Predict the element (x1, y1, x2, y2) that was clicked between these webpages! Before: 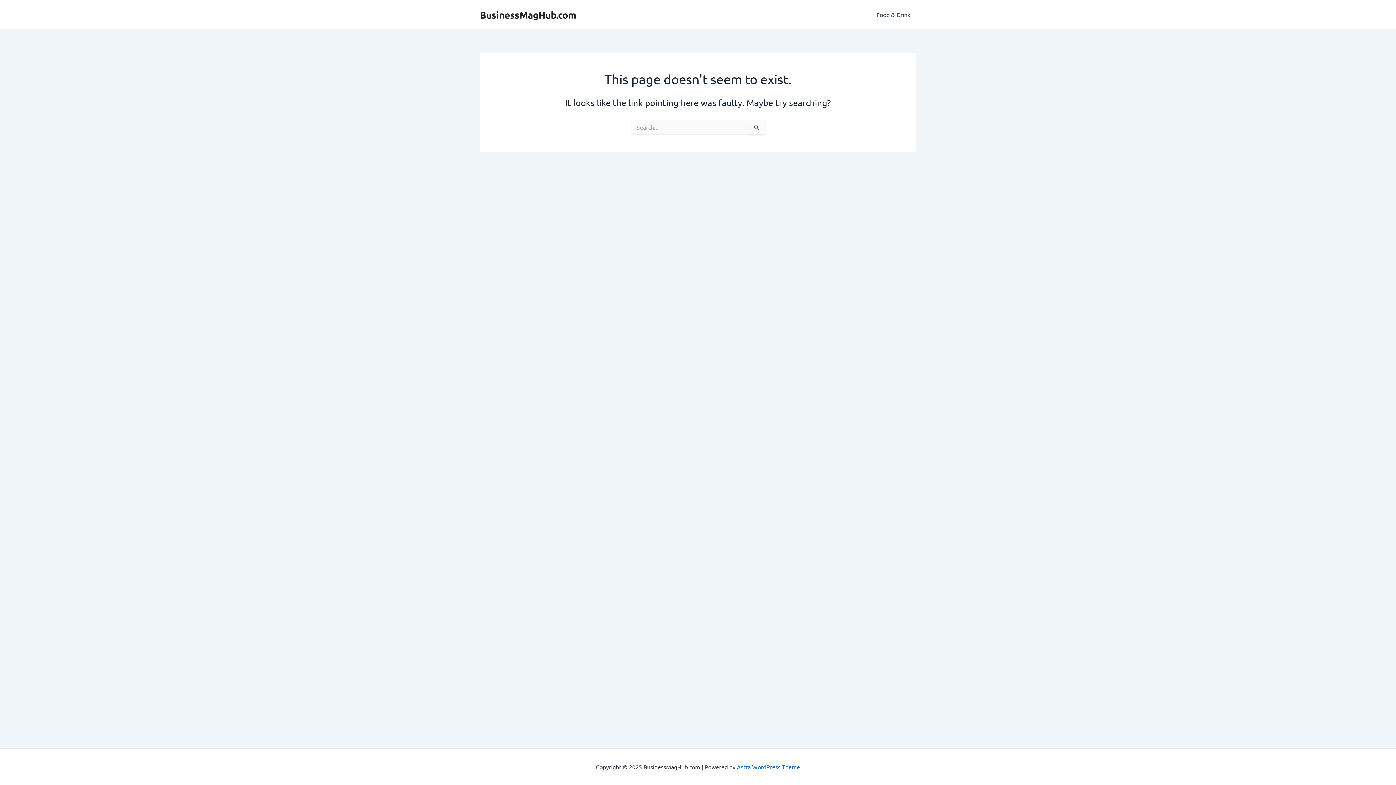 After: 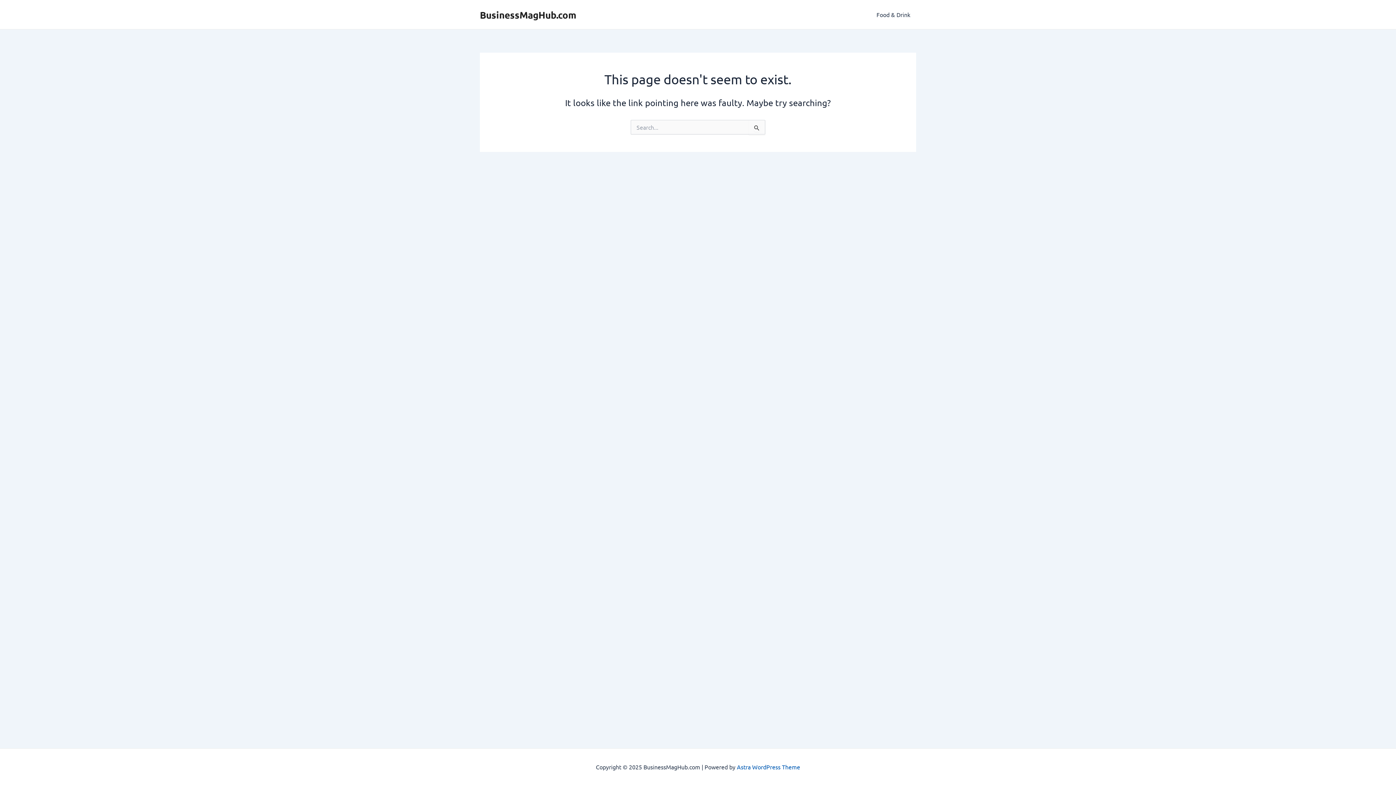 Action: label: Astra WordPress Theme bbox: (737, 763, 800, 770)